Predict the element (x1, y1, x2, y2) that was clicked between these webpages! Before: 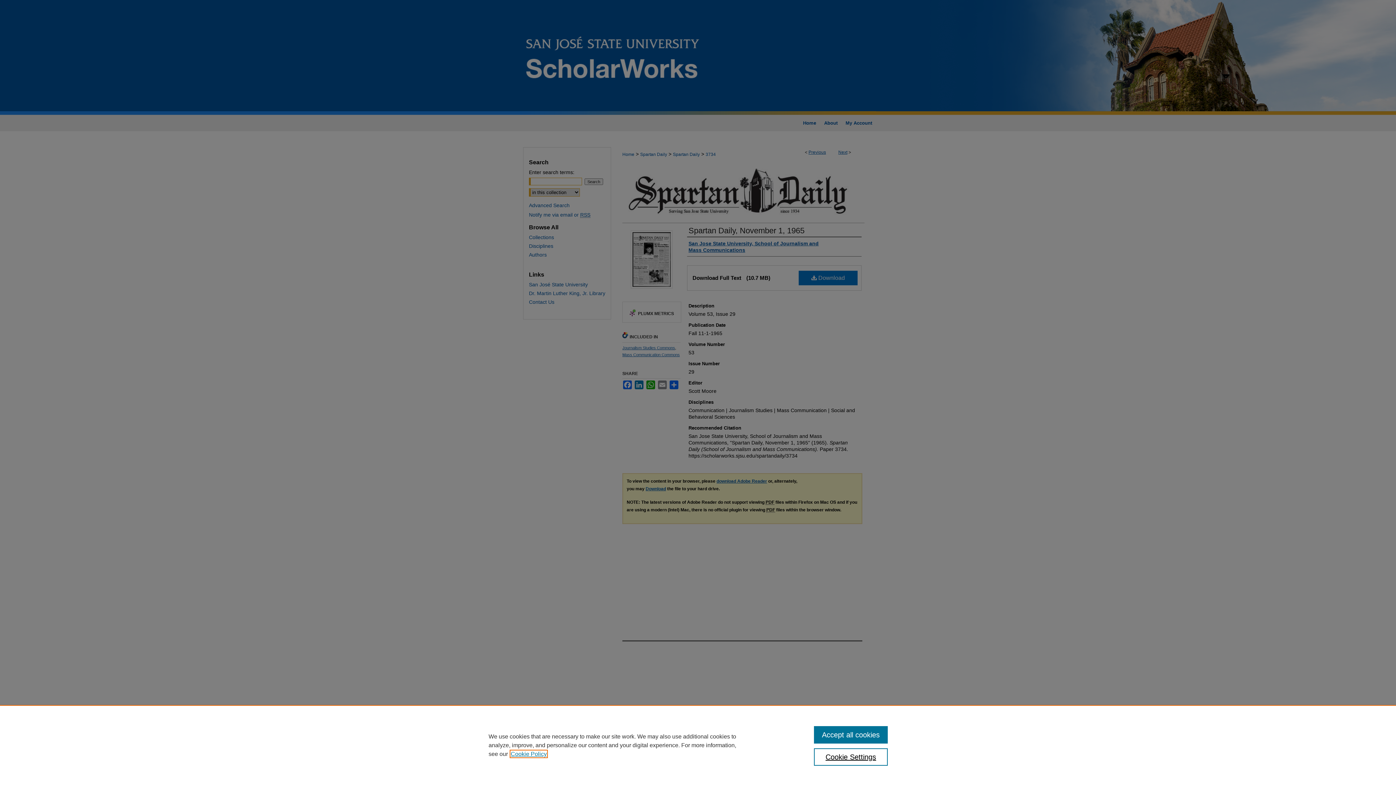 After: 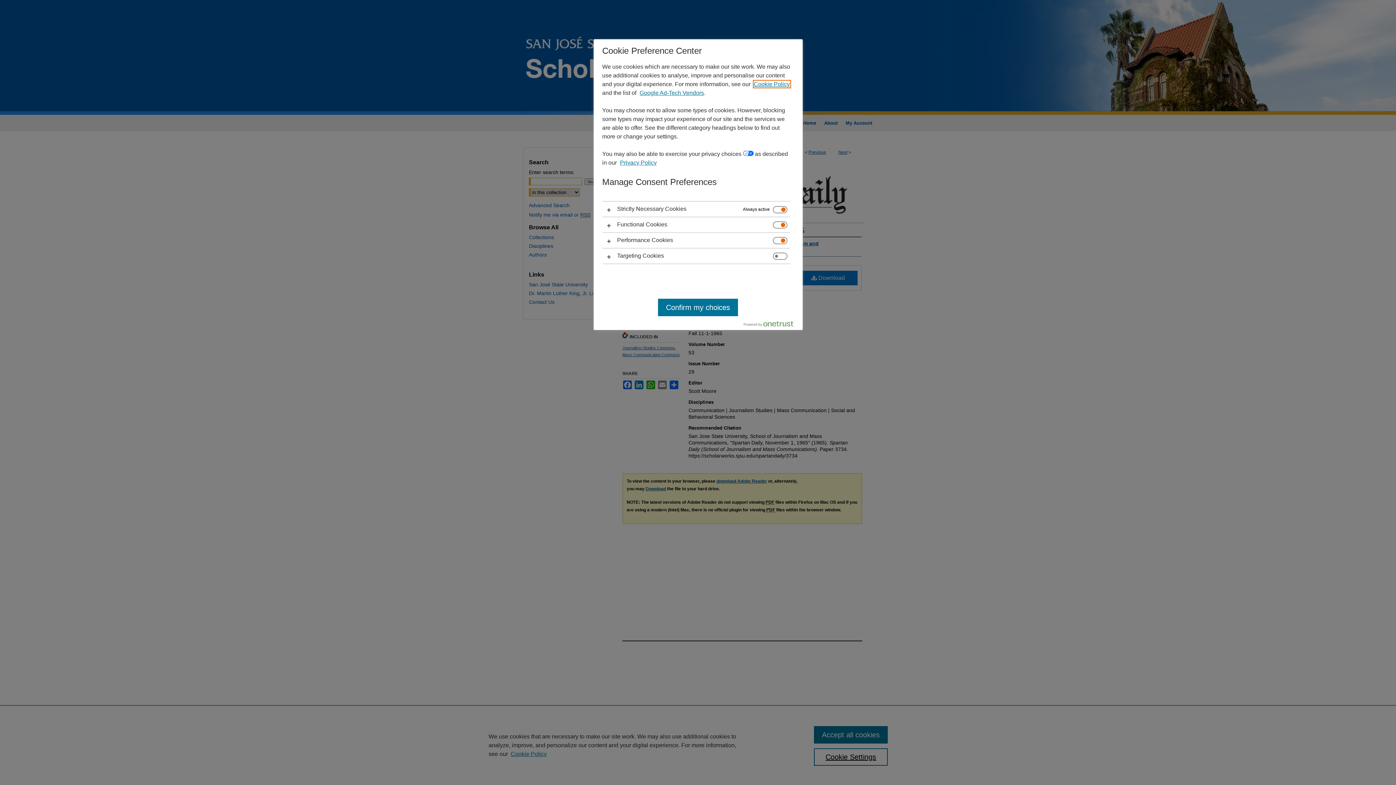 Action: bbox: (814, 748, 887, 766) label: Cookie Settings